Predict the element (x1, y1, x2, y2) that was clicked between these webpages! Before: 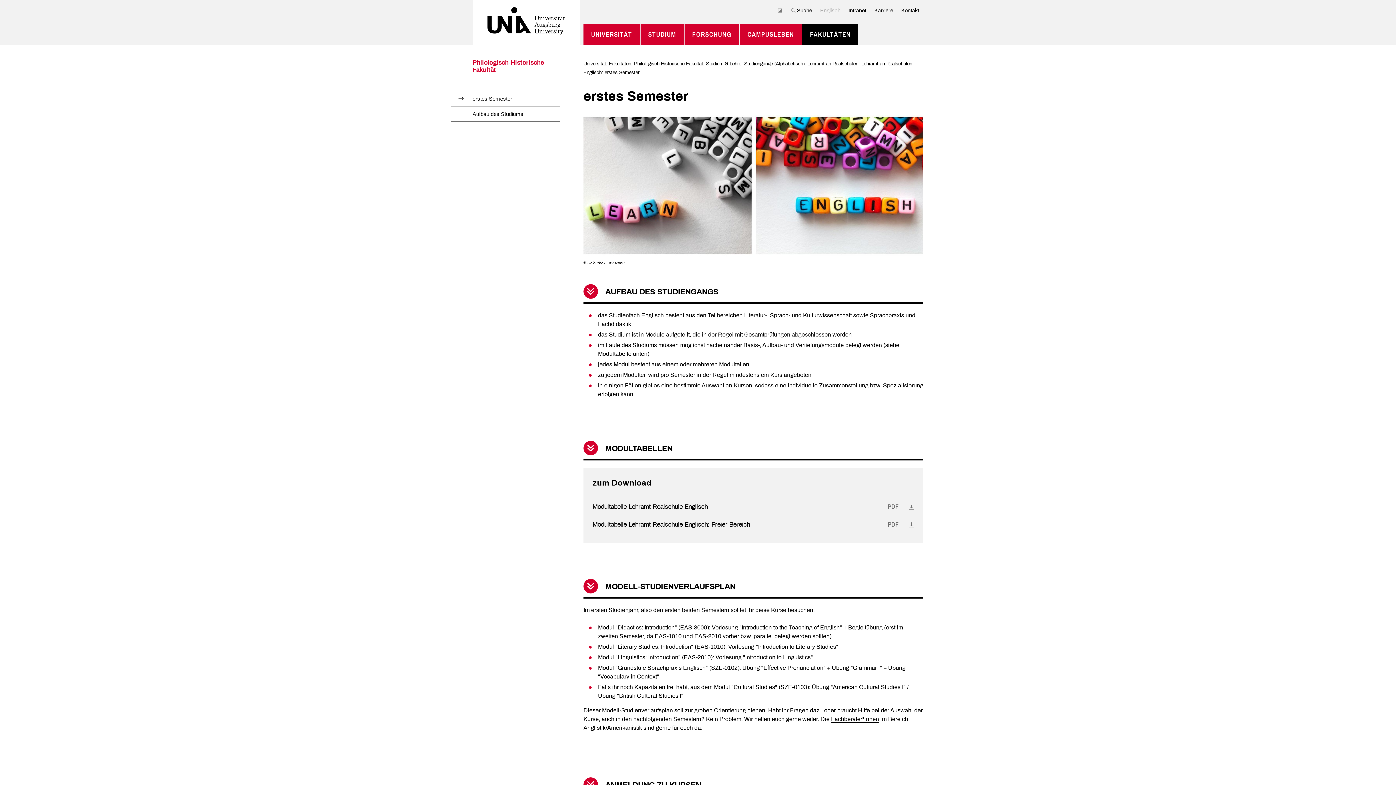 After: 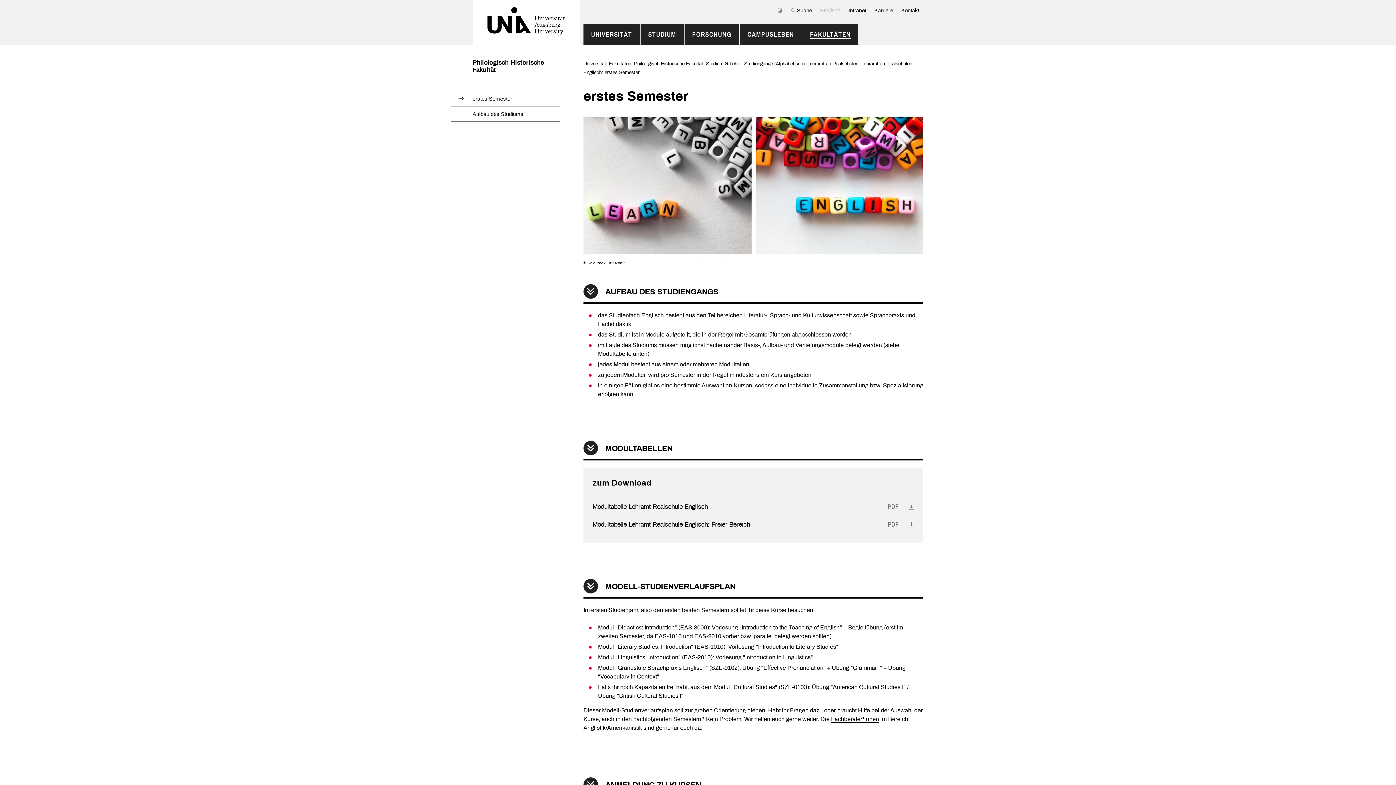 Action: bbox: (773, 6, 786, 14)